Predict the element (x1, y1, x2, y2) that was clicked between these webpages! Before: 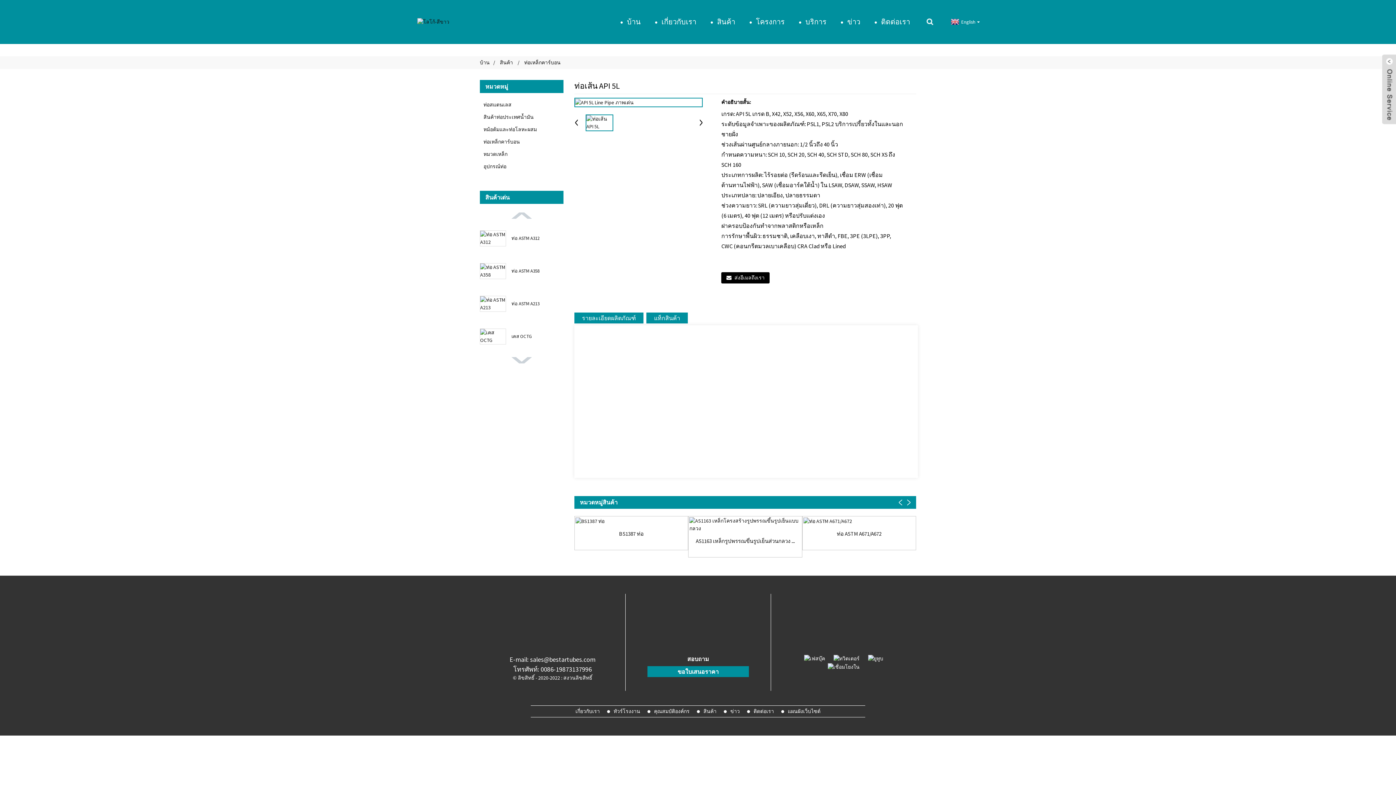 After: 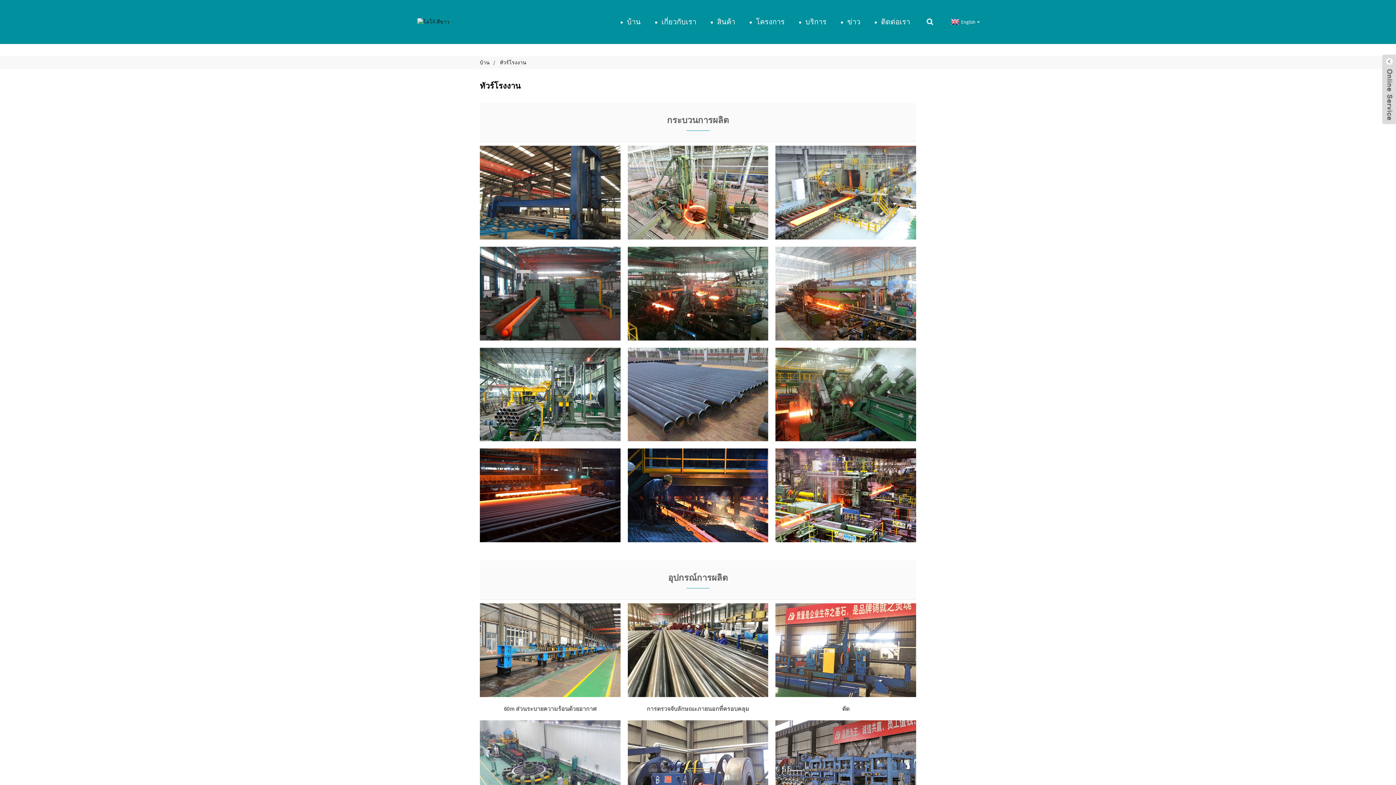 Action: label: ทัวร์โรงงาน bbox: (613, 708, 640, 714)